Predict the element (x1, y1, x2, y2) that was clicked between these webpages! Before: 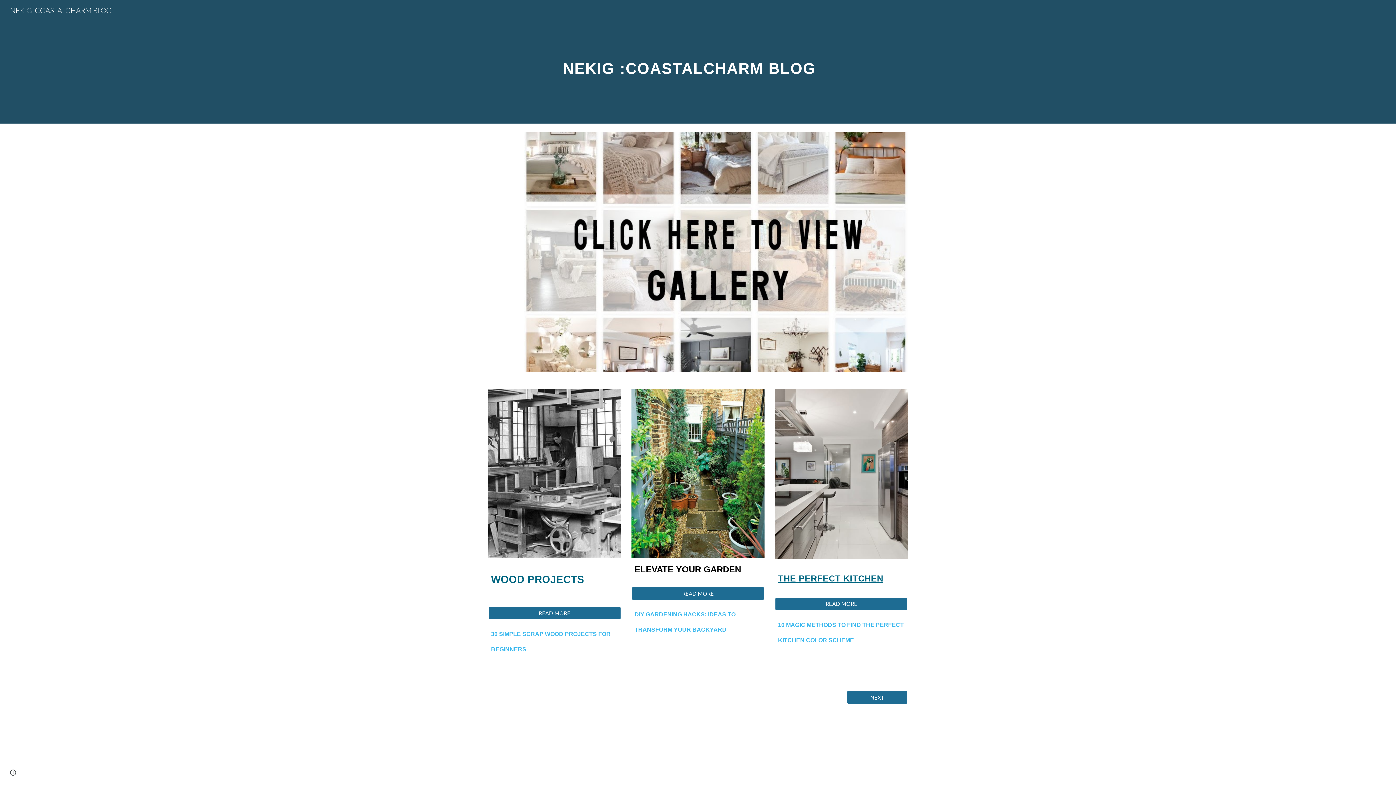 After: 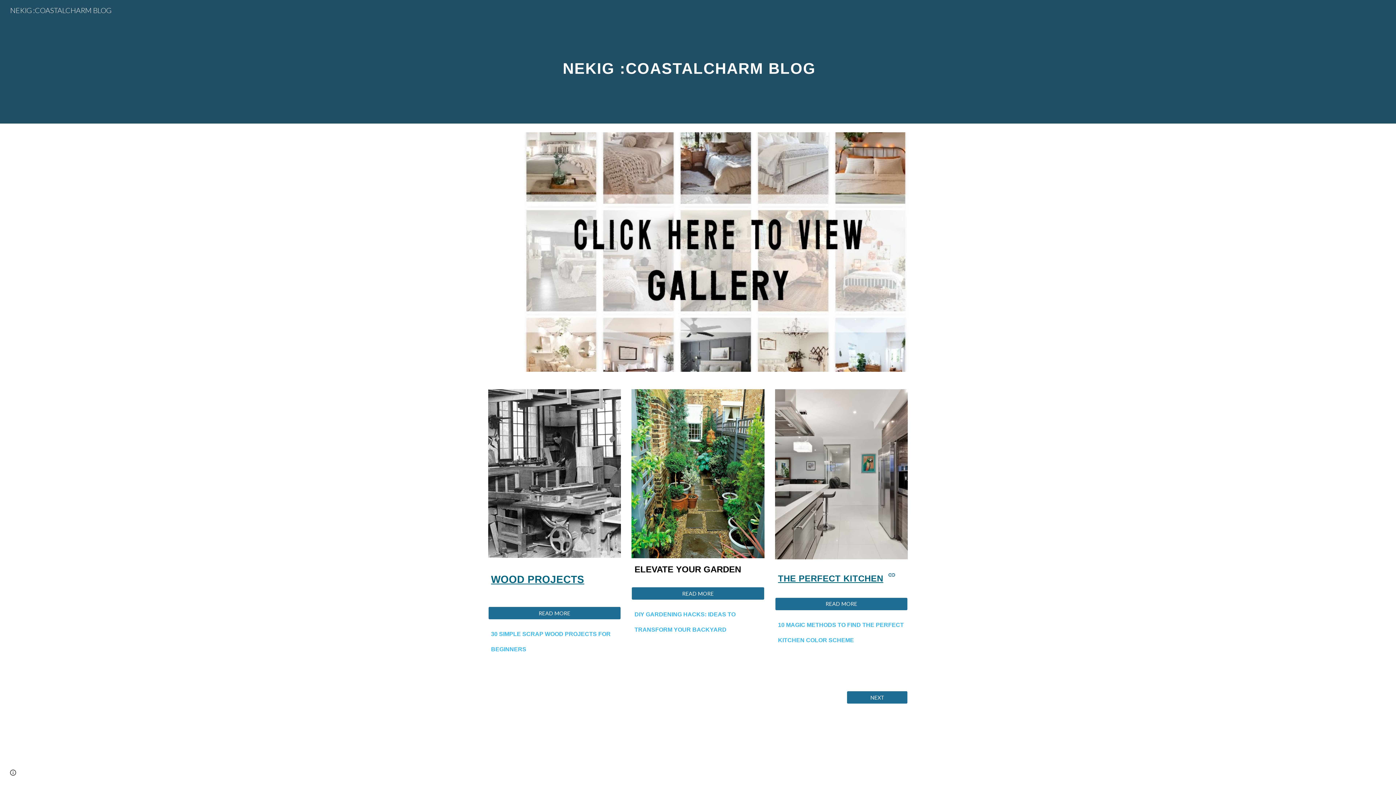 Action: label: THE PERFECT KITCHEN bbox: (778, 565, 883, 585)